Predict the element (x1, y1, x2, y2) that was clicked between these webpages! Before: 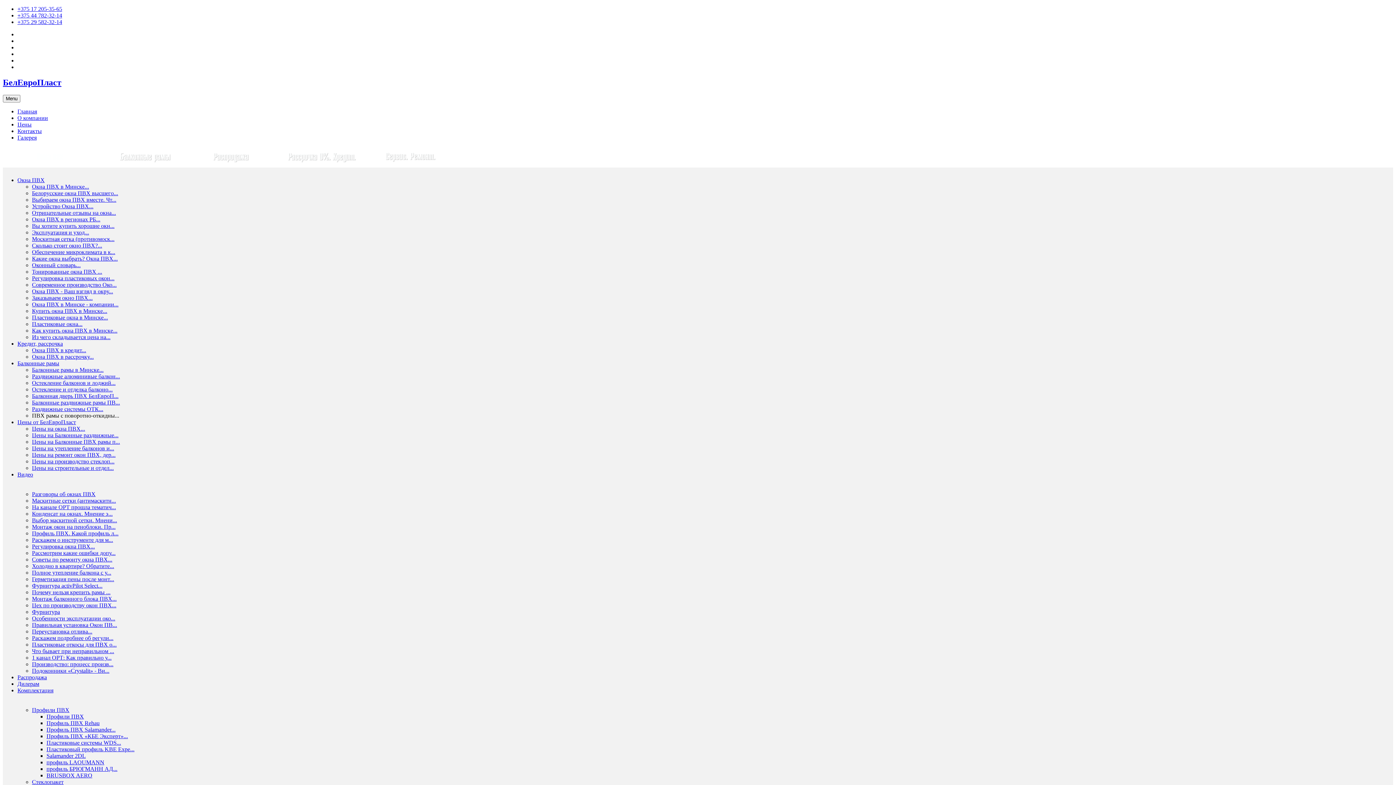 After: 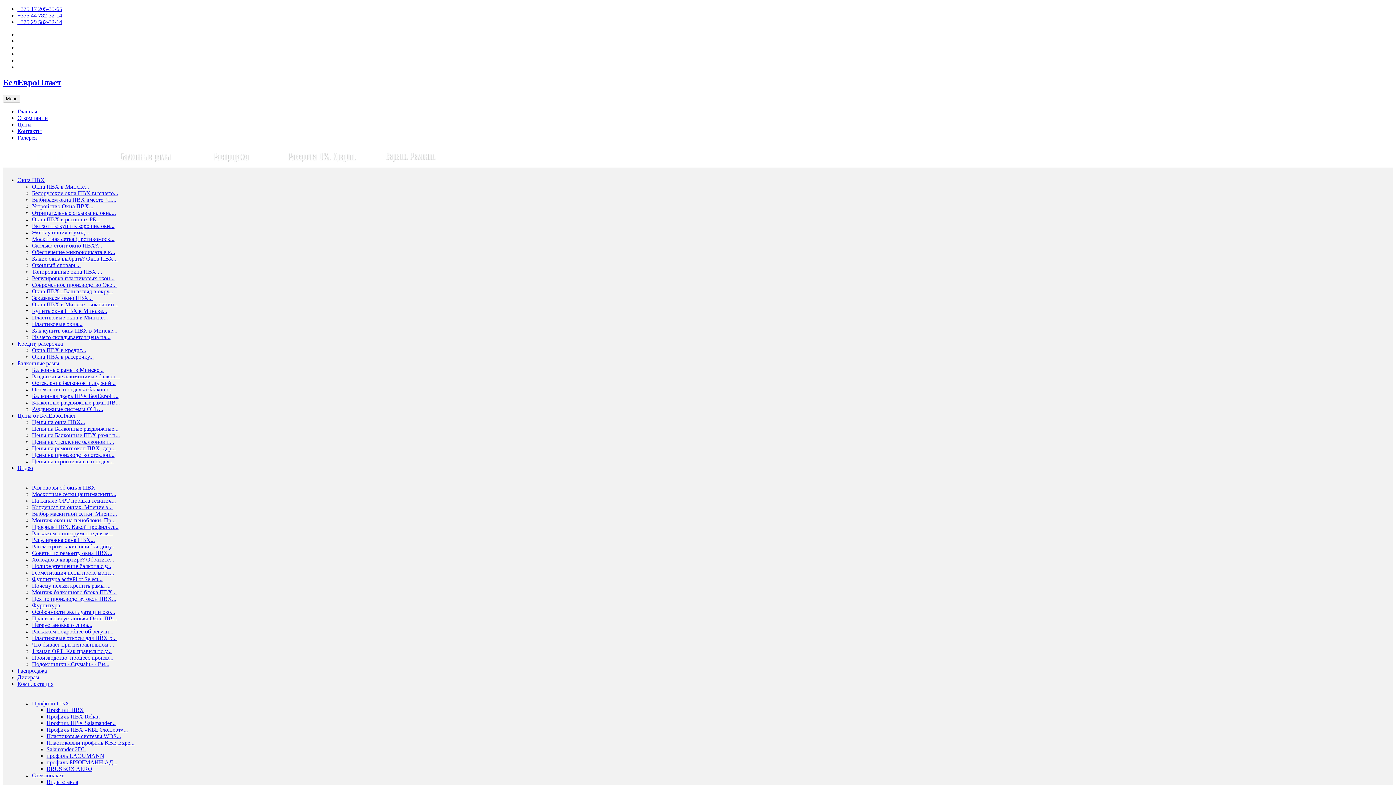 Action: label: О компании bbox: (17, 114, 48, 121)